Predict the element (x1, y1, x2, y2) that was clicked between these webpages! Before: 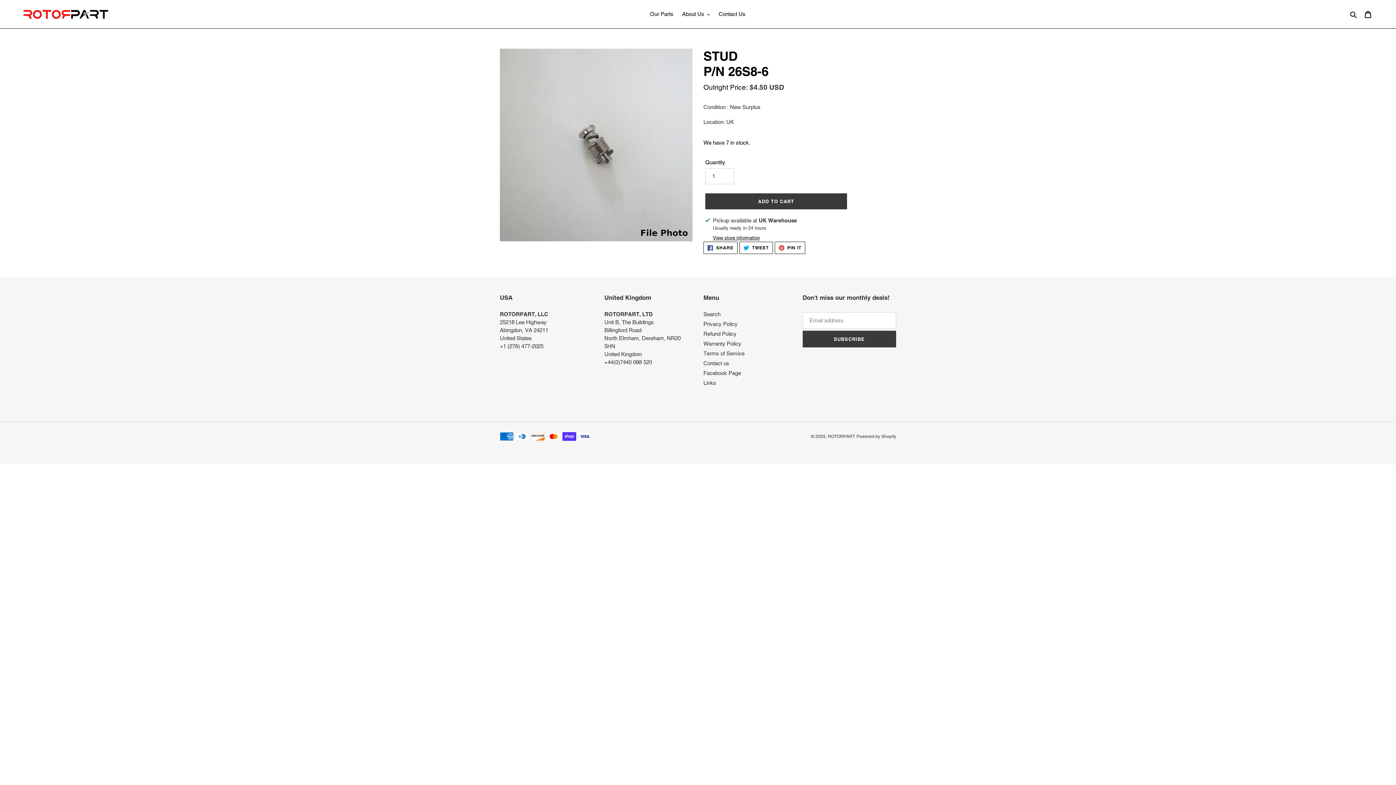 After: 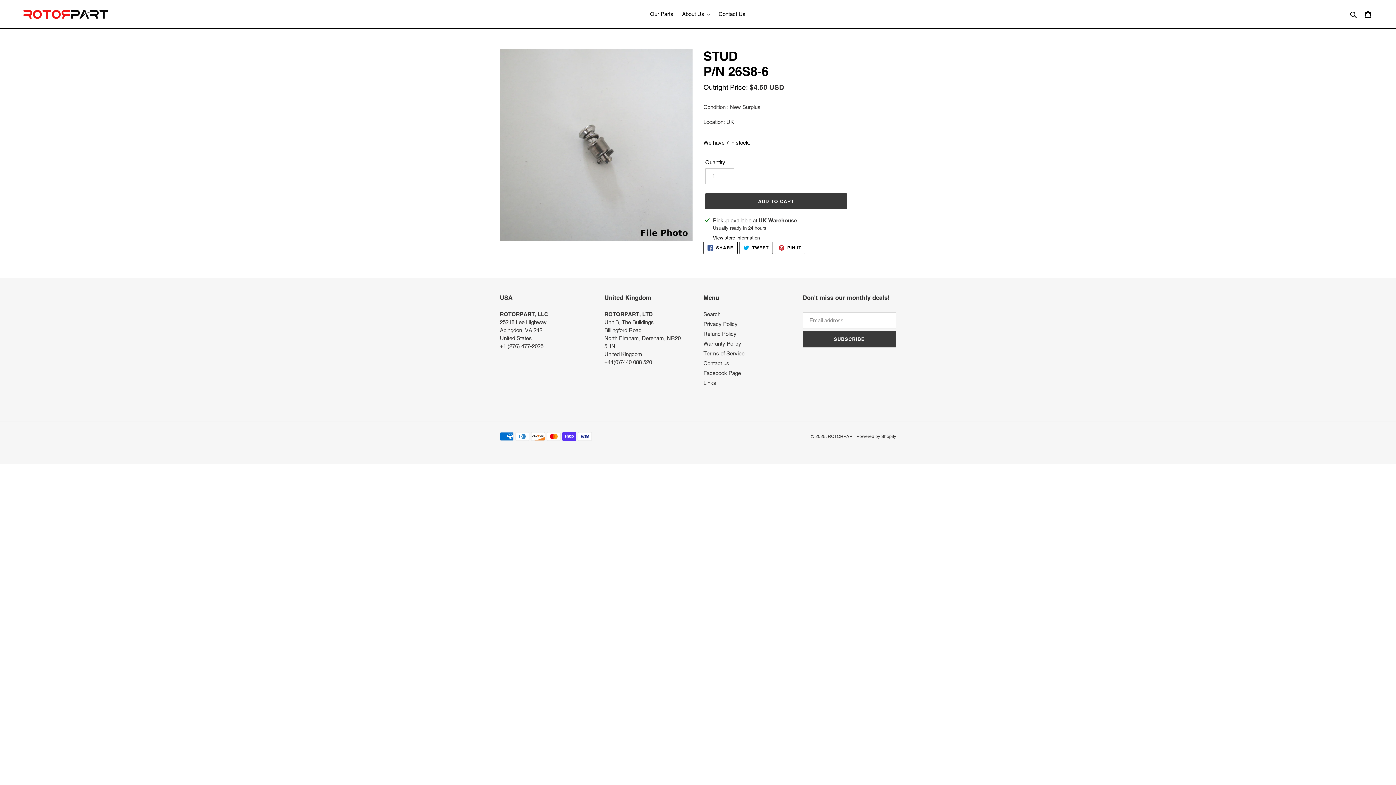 Action: bbox: (739, 241, 772, 254) label:  TWEET
TWEET ON TWITTER